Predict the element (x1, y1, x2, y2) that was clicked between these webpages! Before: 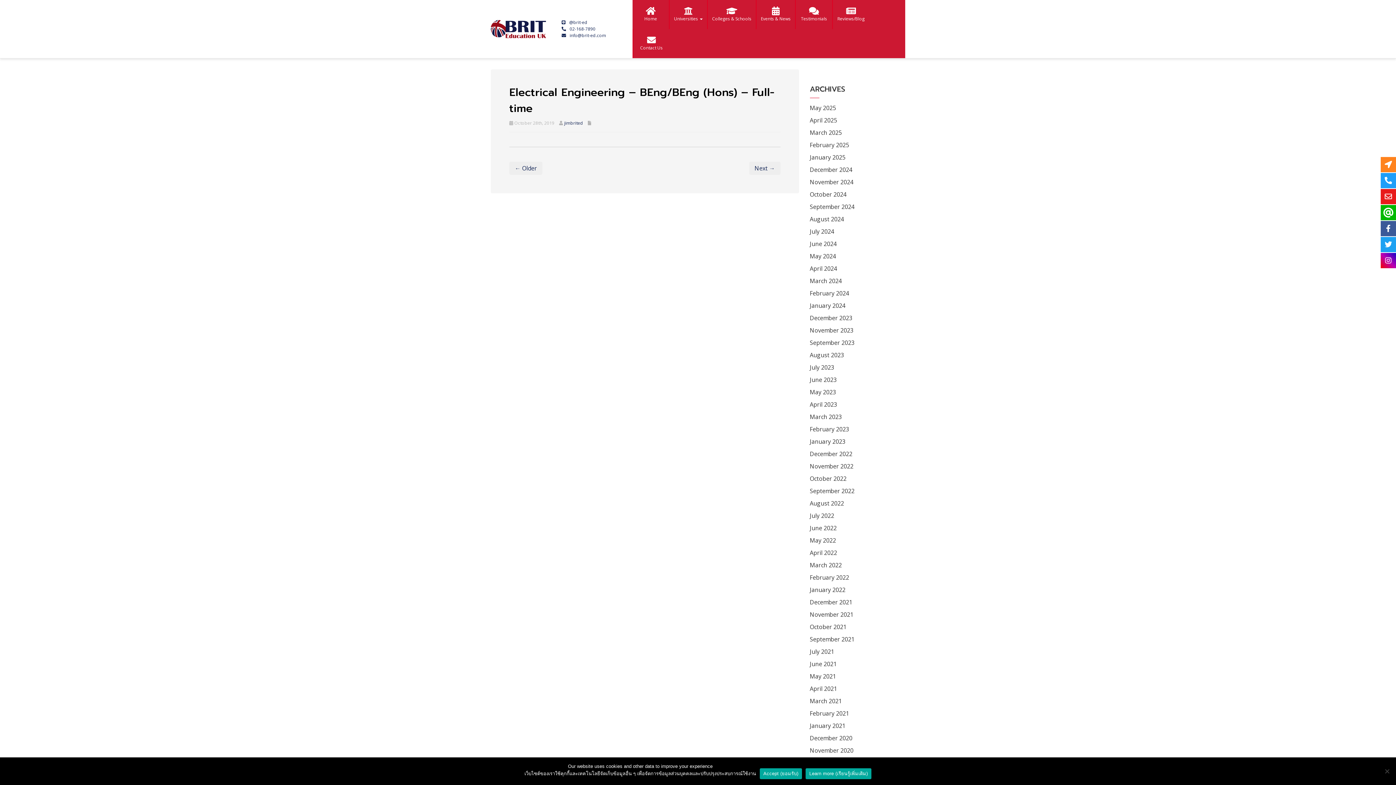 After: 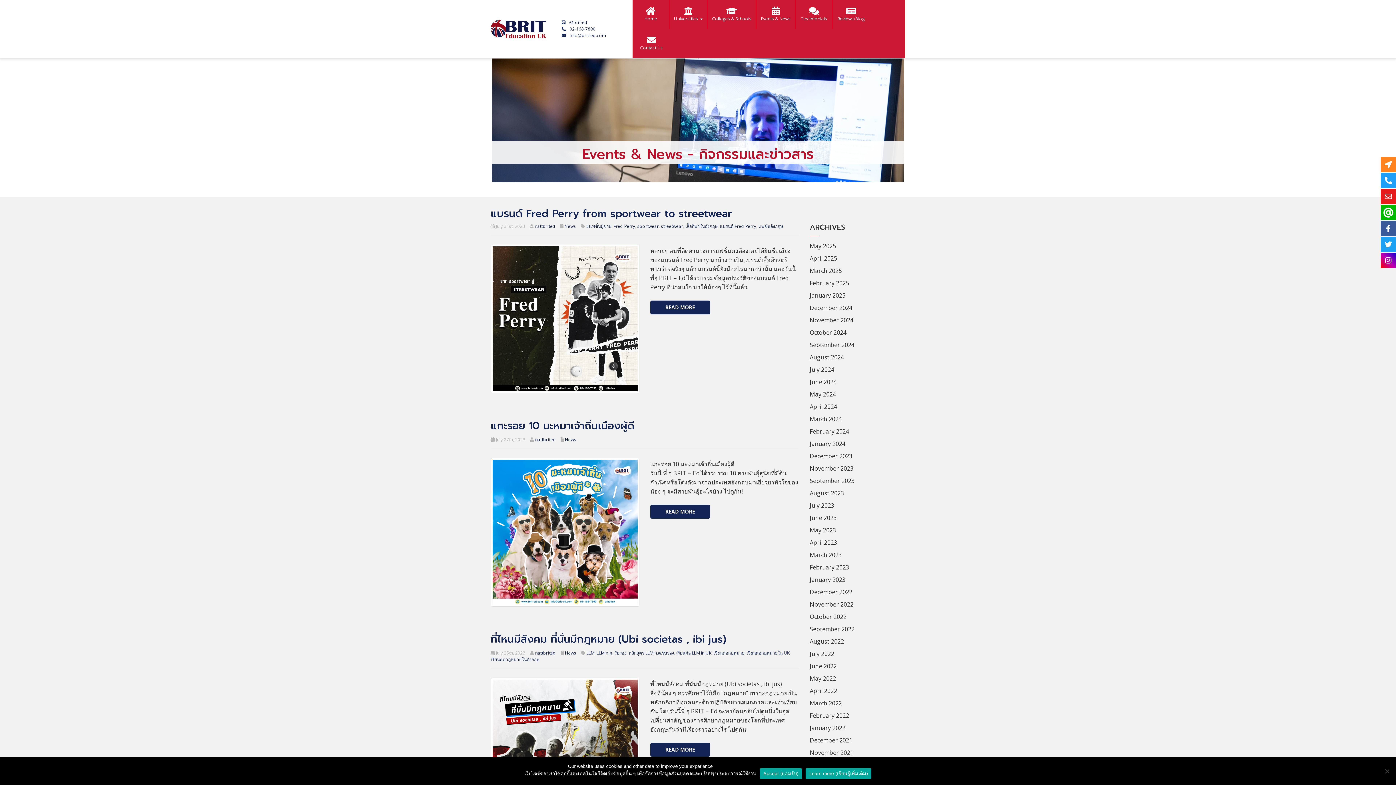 Action: label: July 2023 bbox: (810, 361, 834, 374)